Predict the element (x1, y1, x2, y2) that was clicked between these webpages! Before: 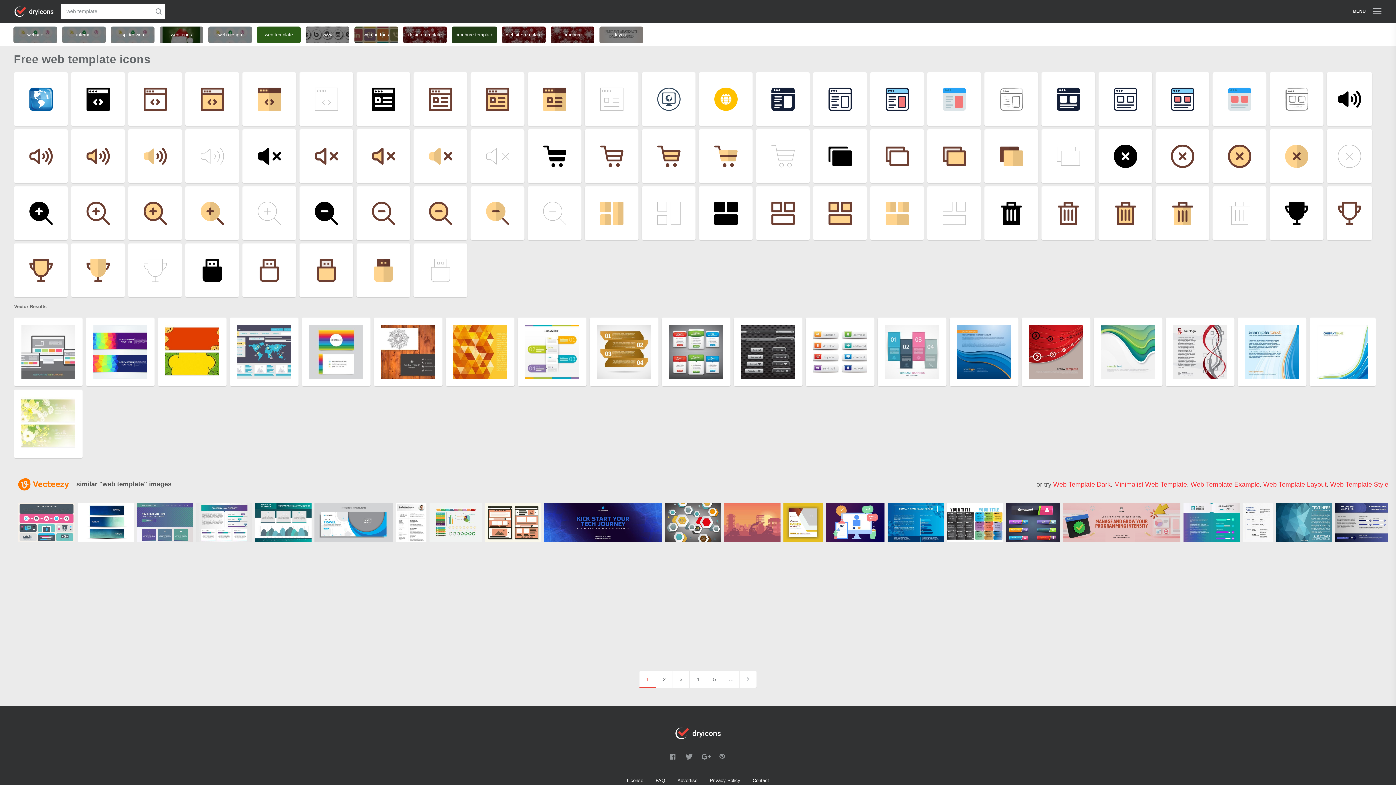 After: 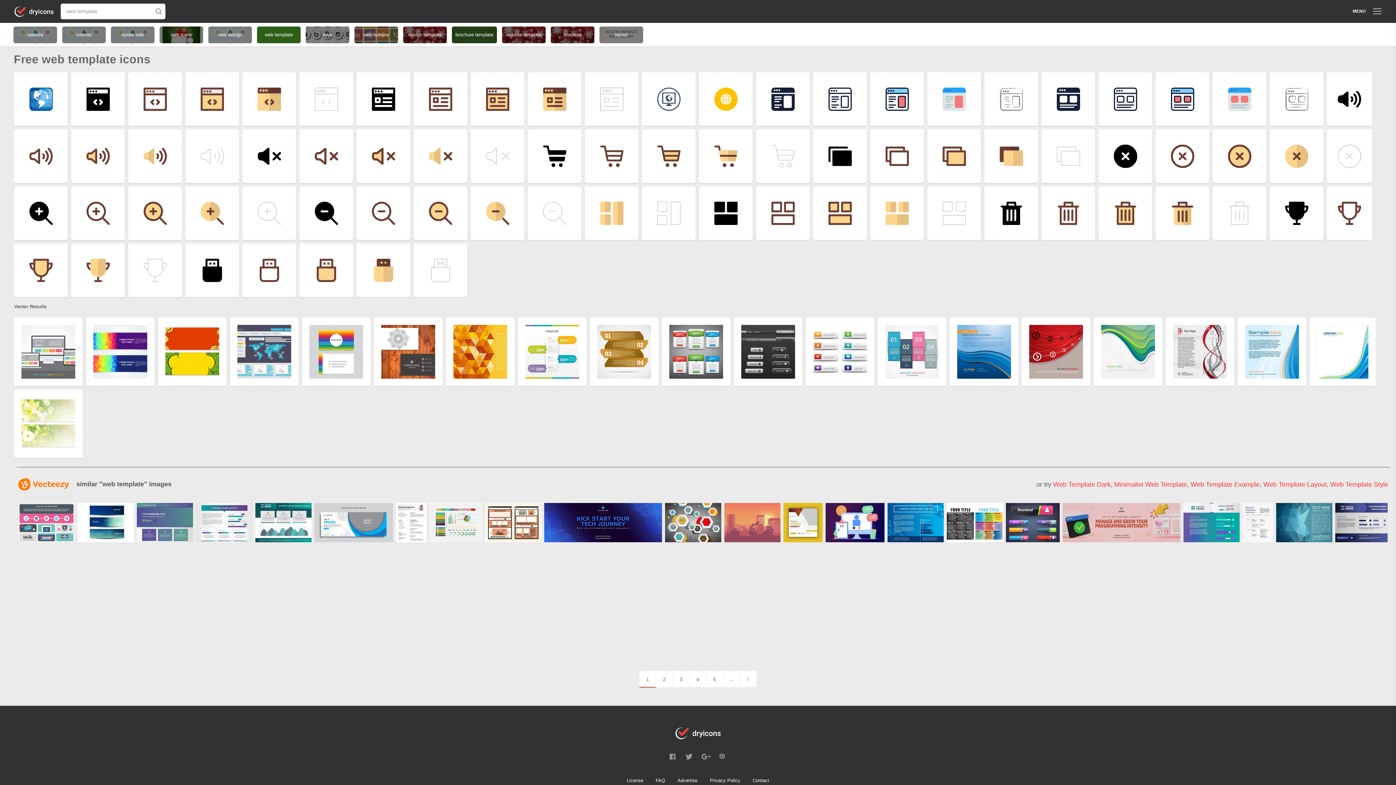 Action: bbox: (18, 503, 74, 542)